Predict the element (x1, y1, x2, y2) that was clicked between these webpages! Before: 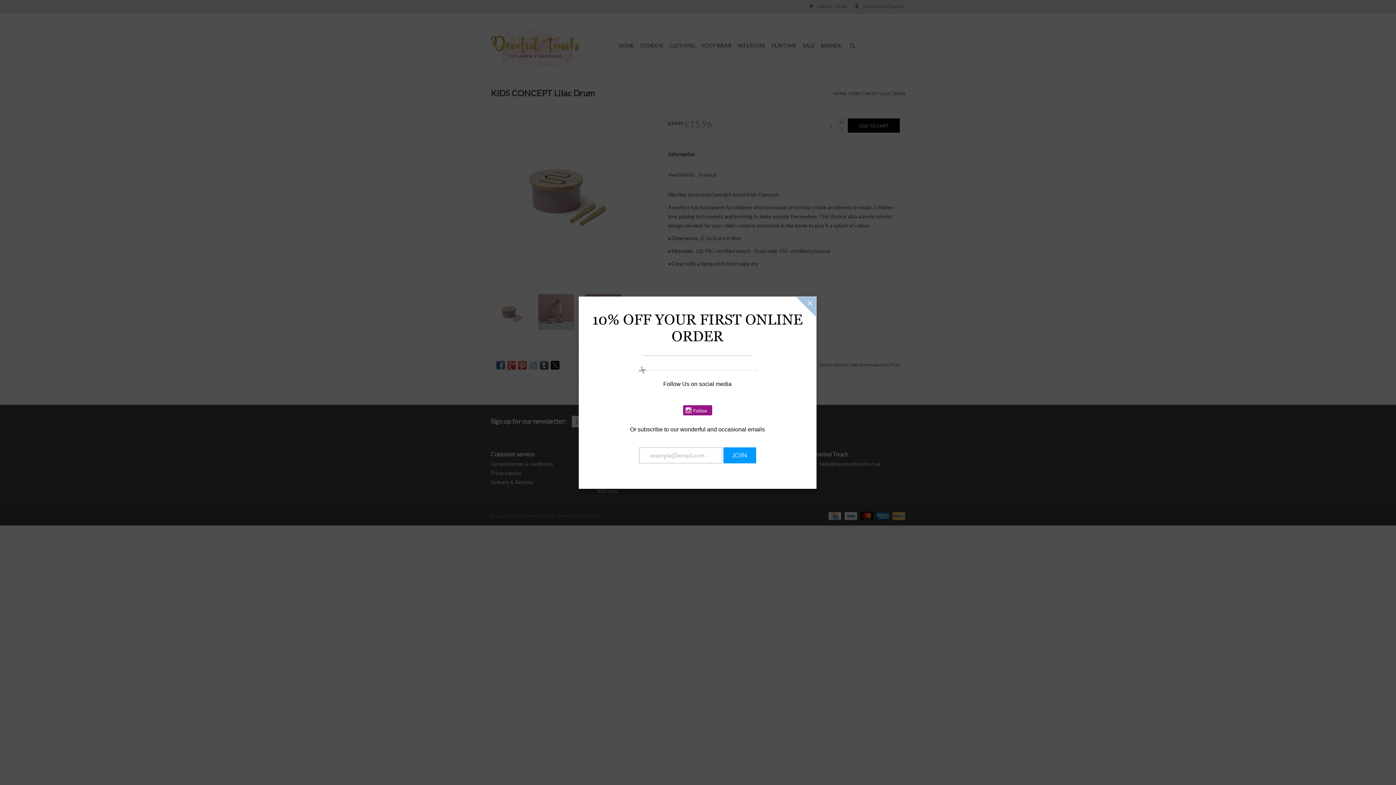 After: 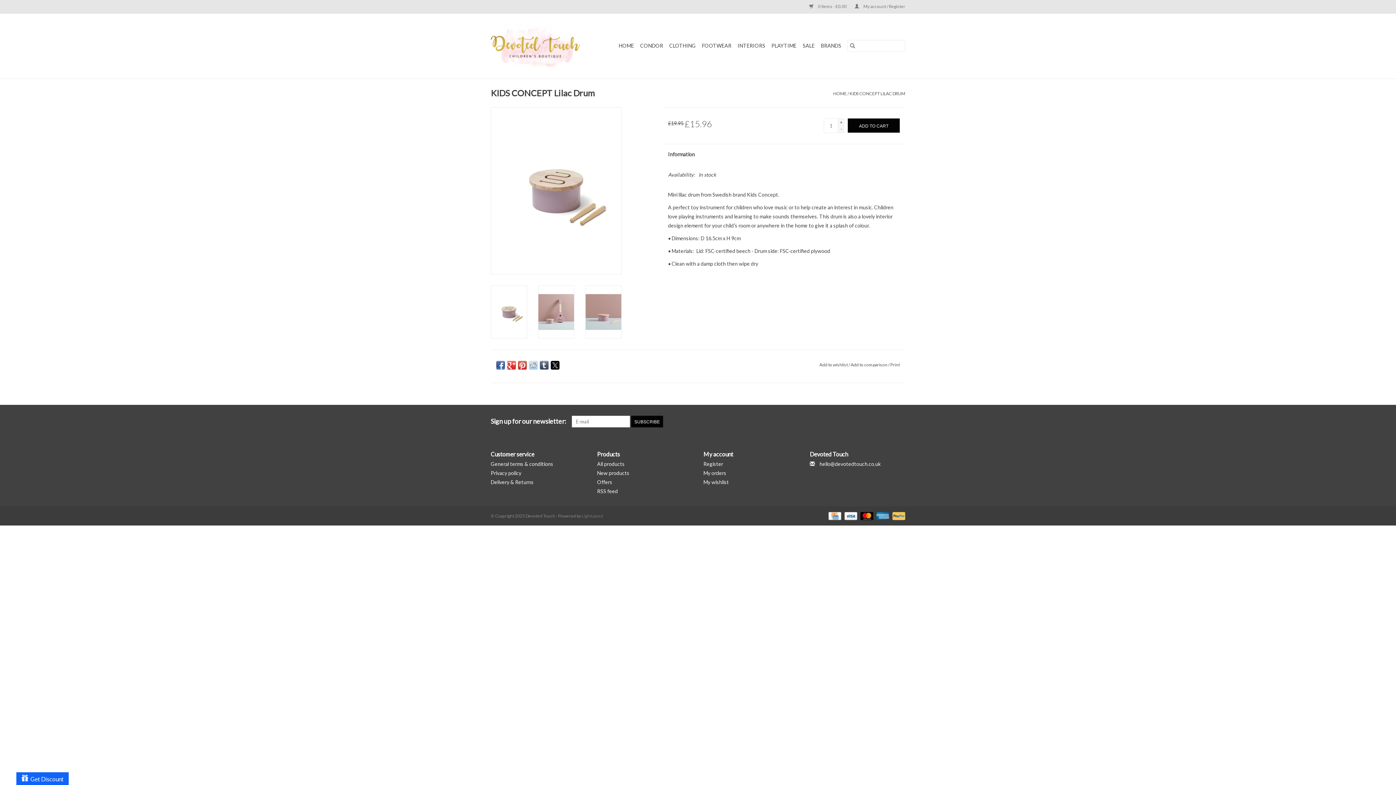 Action: bbox: (796, 296, 816, 316)